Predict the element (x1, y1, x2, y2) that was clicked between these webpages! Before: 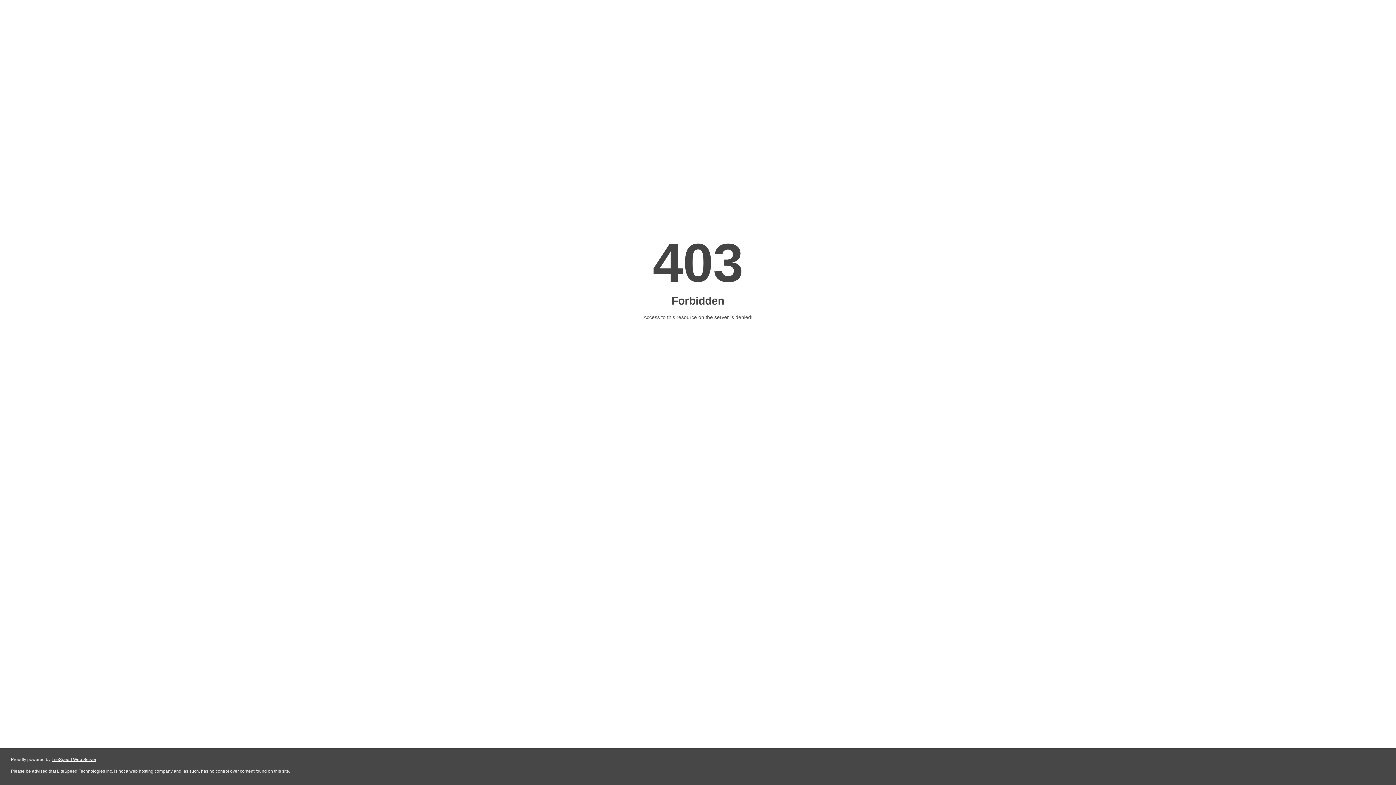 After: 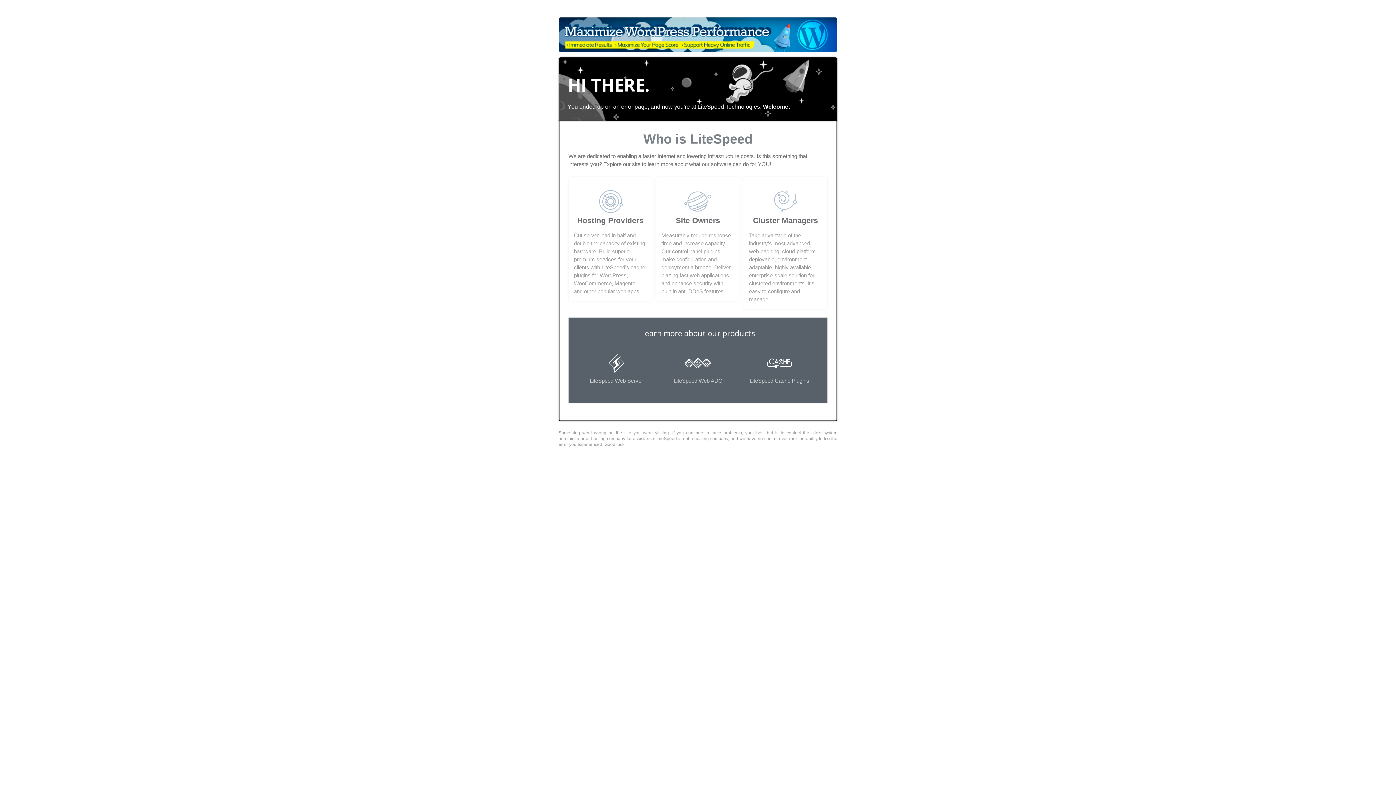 Action: label: LiteSpeed Web Server bbox: (51, 757, 96, 762)